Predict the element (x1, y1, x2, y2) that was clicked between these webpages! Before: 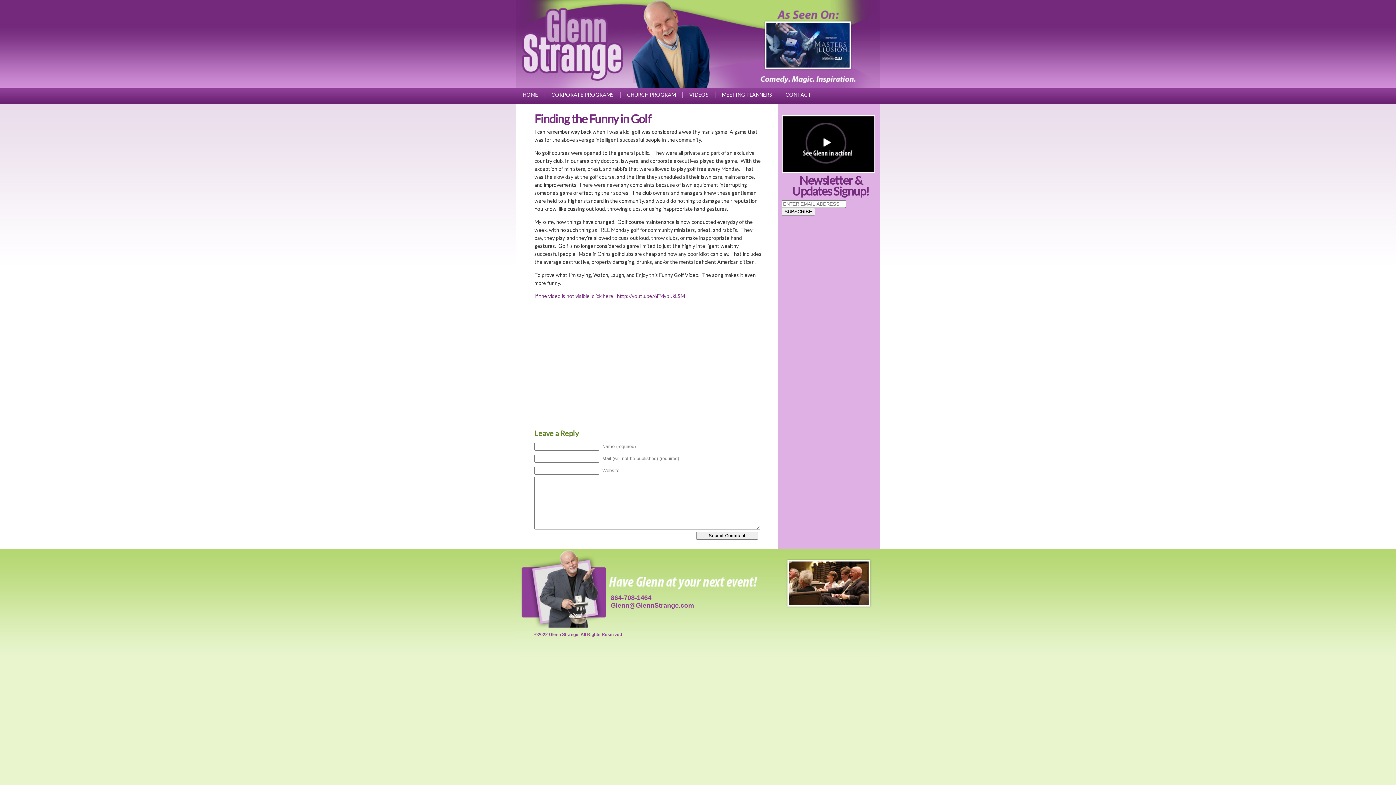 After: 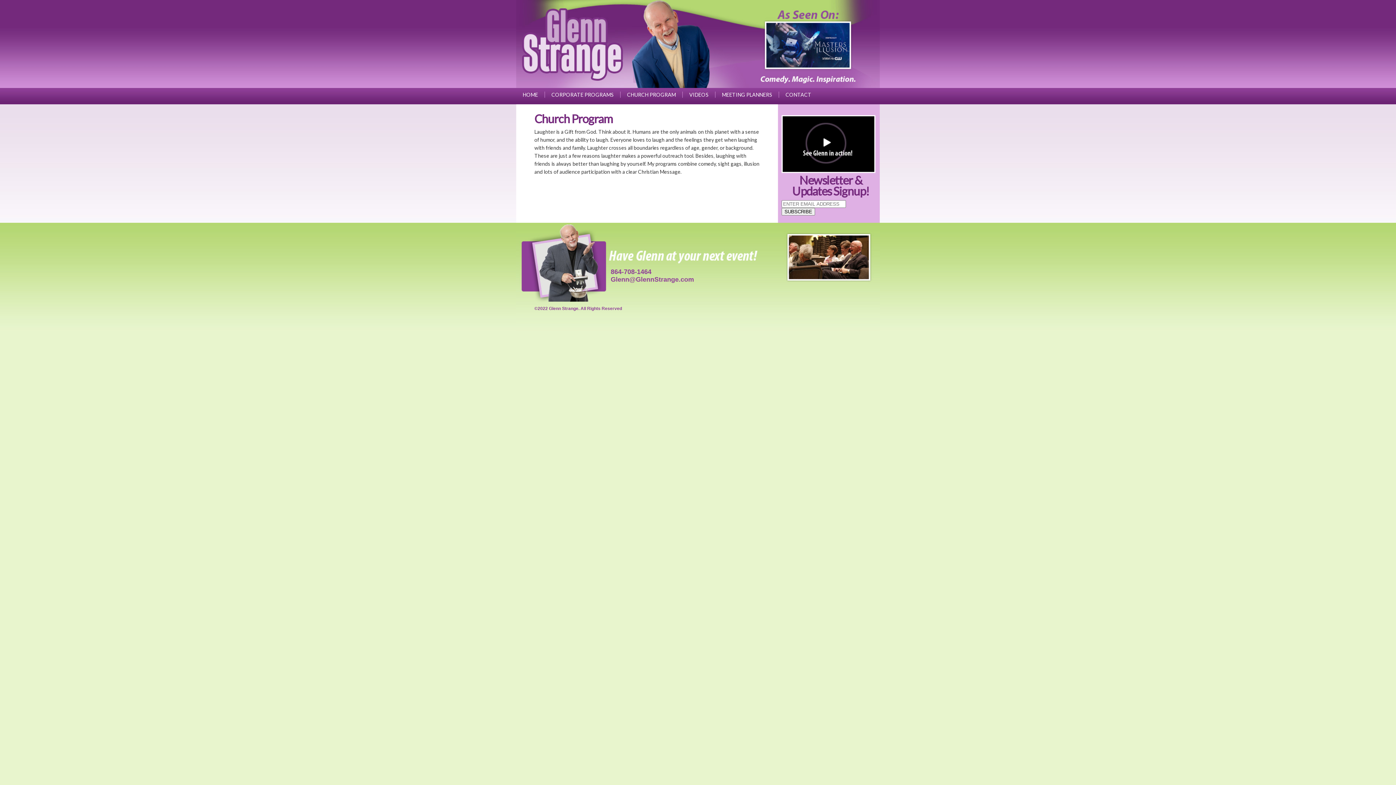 Action: label: CHURCH PROGRAM bbox: (620, 91, 682, 97)